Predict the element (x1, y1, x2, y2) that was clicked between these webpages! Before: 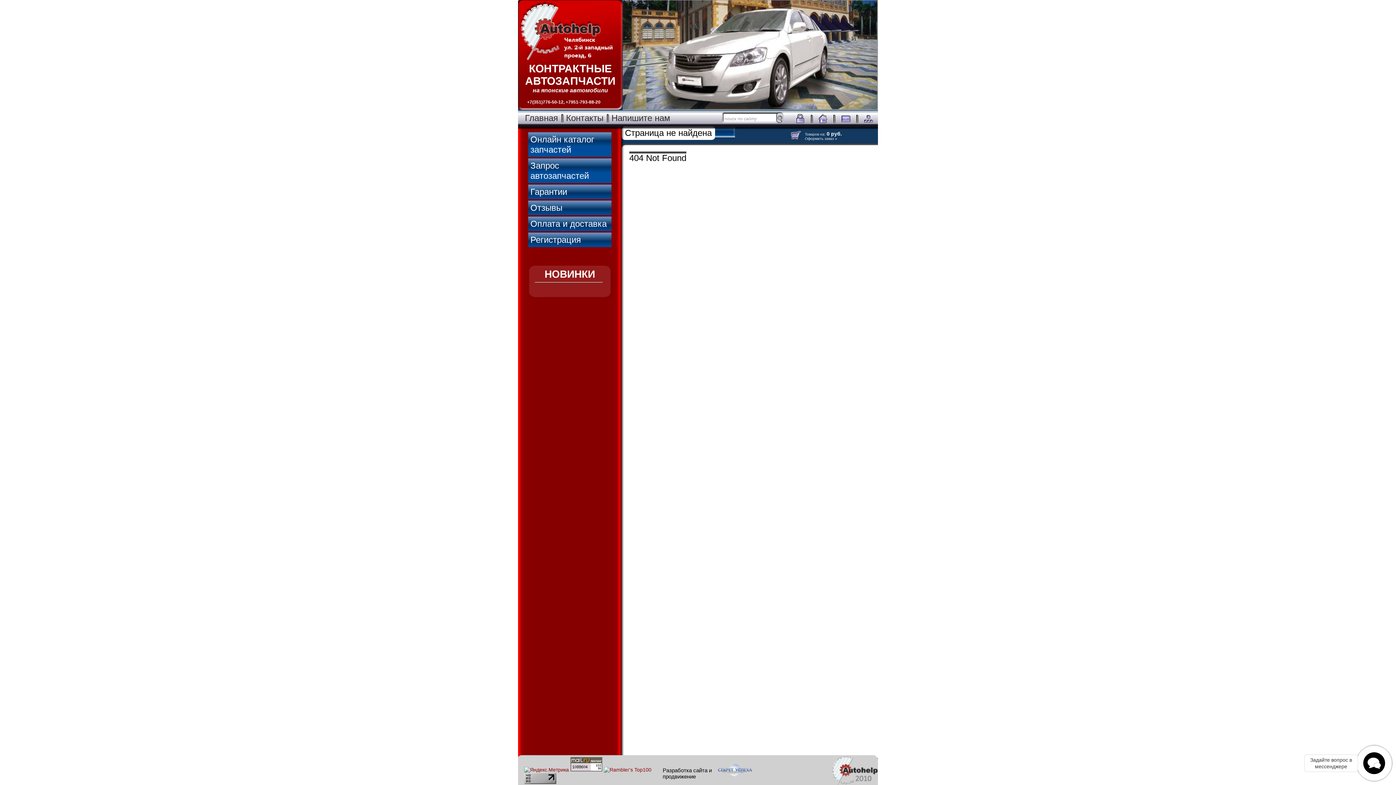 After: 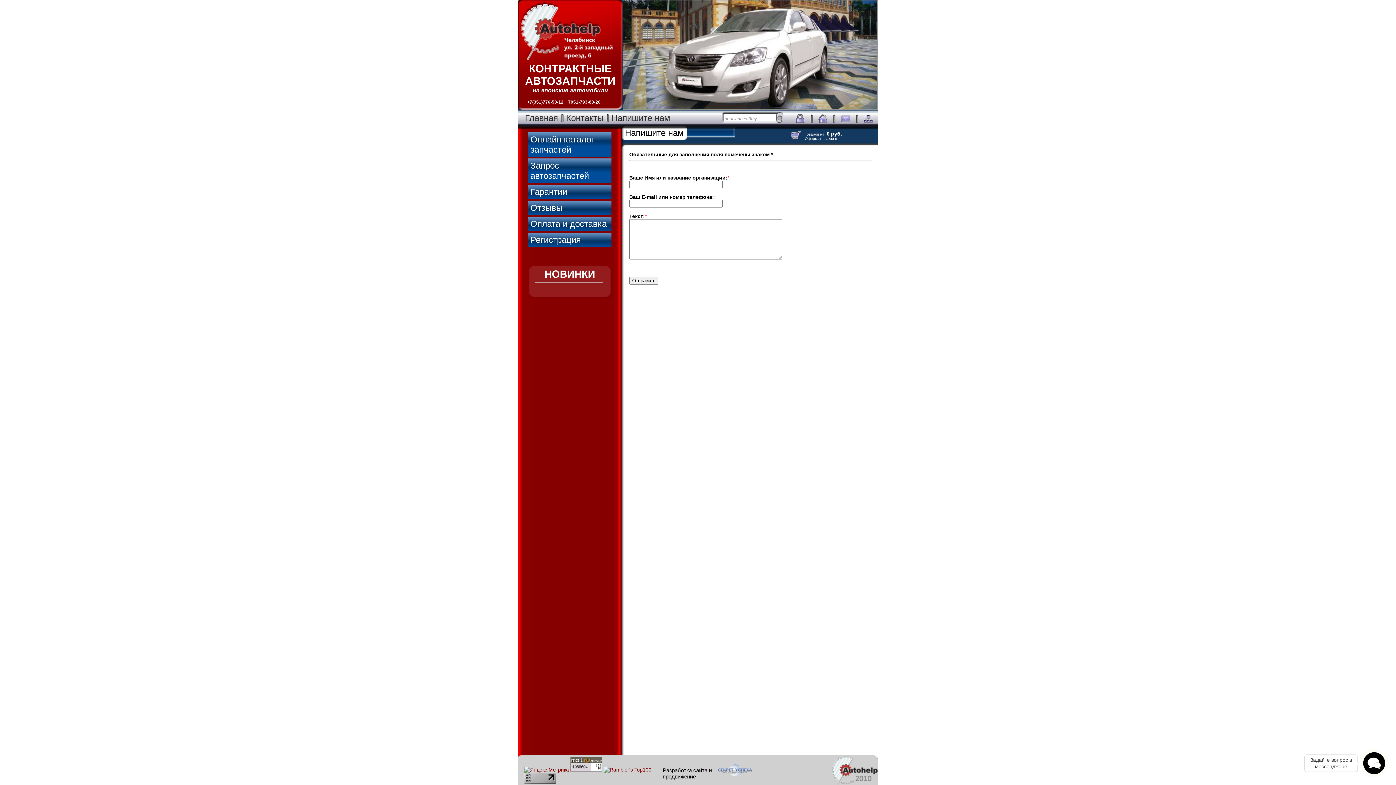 Action: bbox: (841, 118, 850, 124)